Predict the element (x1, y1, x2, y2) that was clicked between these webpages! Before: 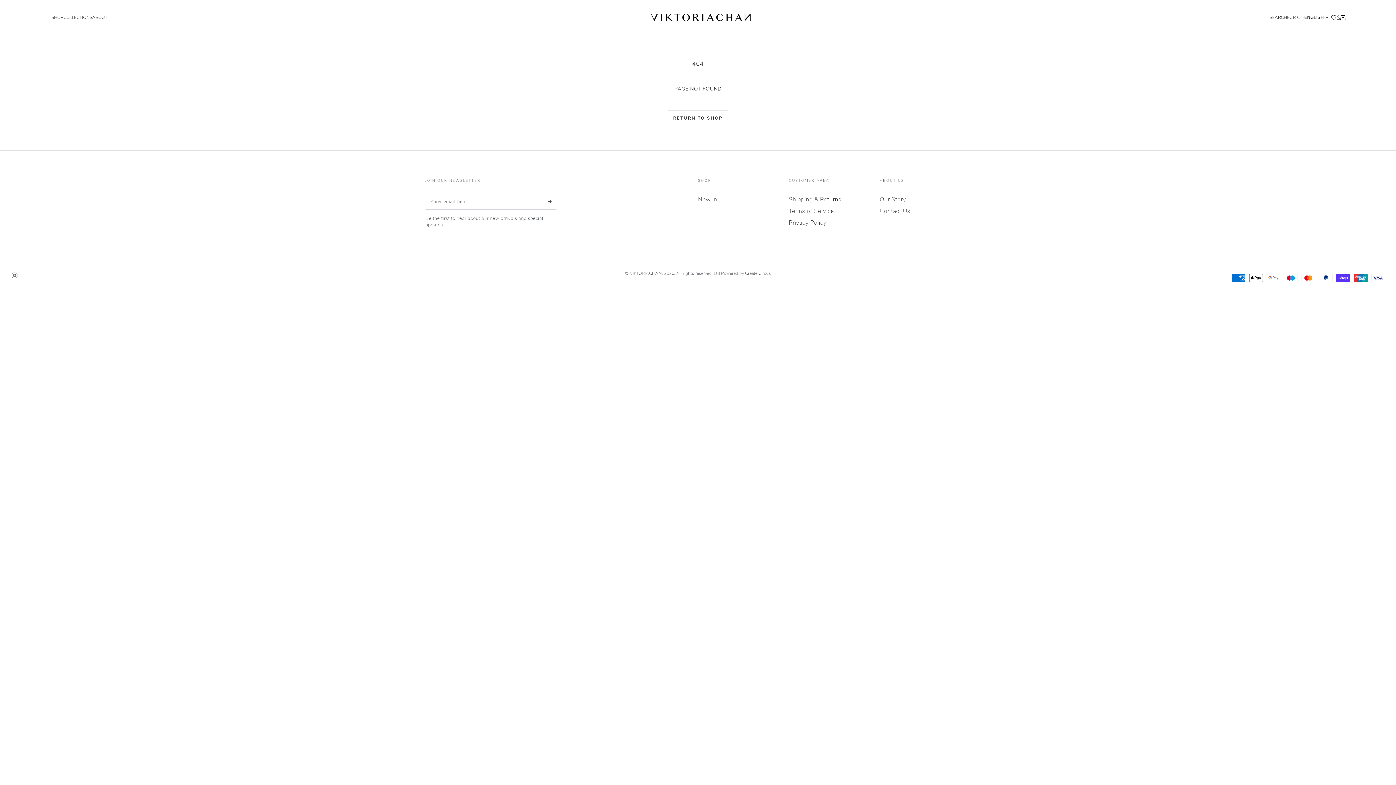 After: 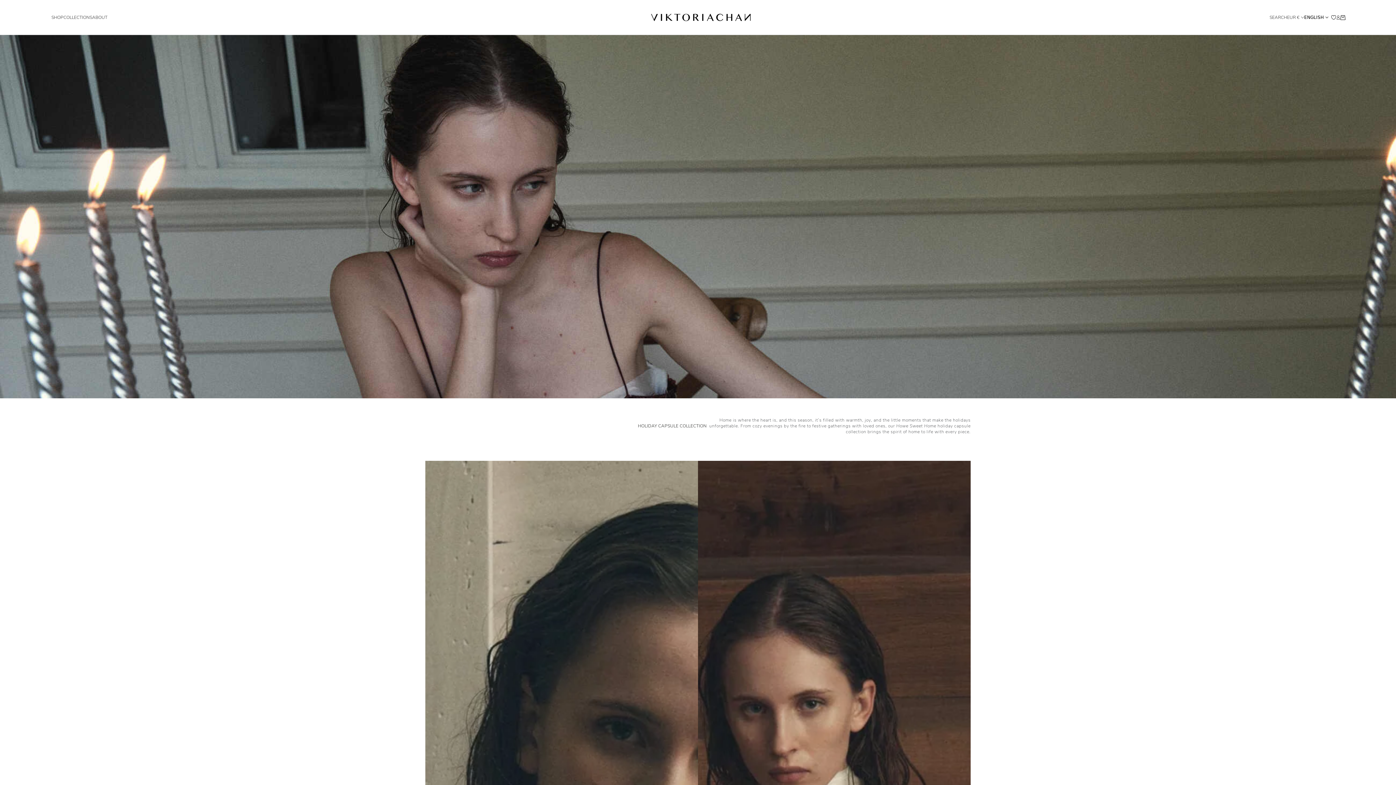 Action: bbox: (1331, 15, 1336, 19)